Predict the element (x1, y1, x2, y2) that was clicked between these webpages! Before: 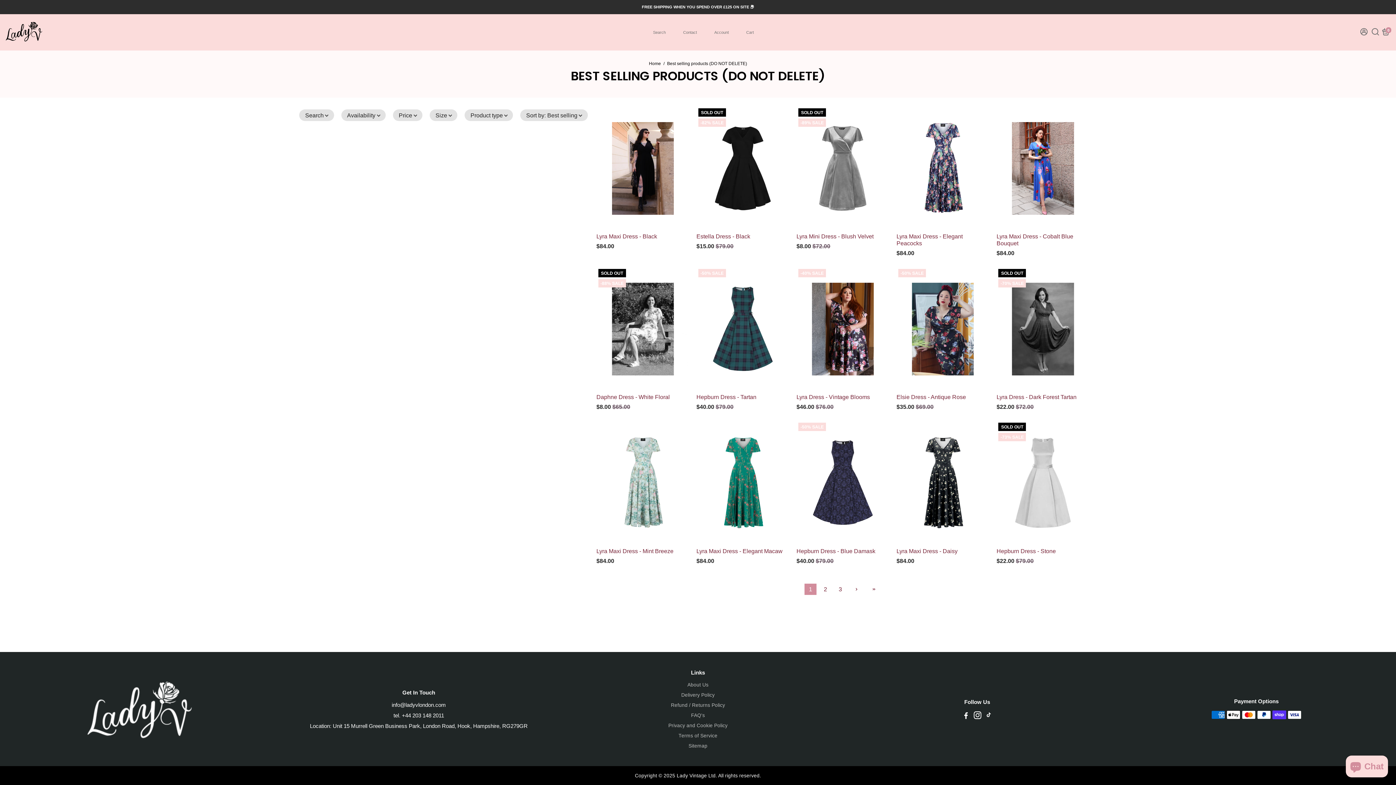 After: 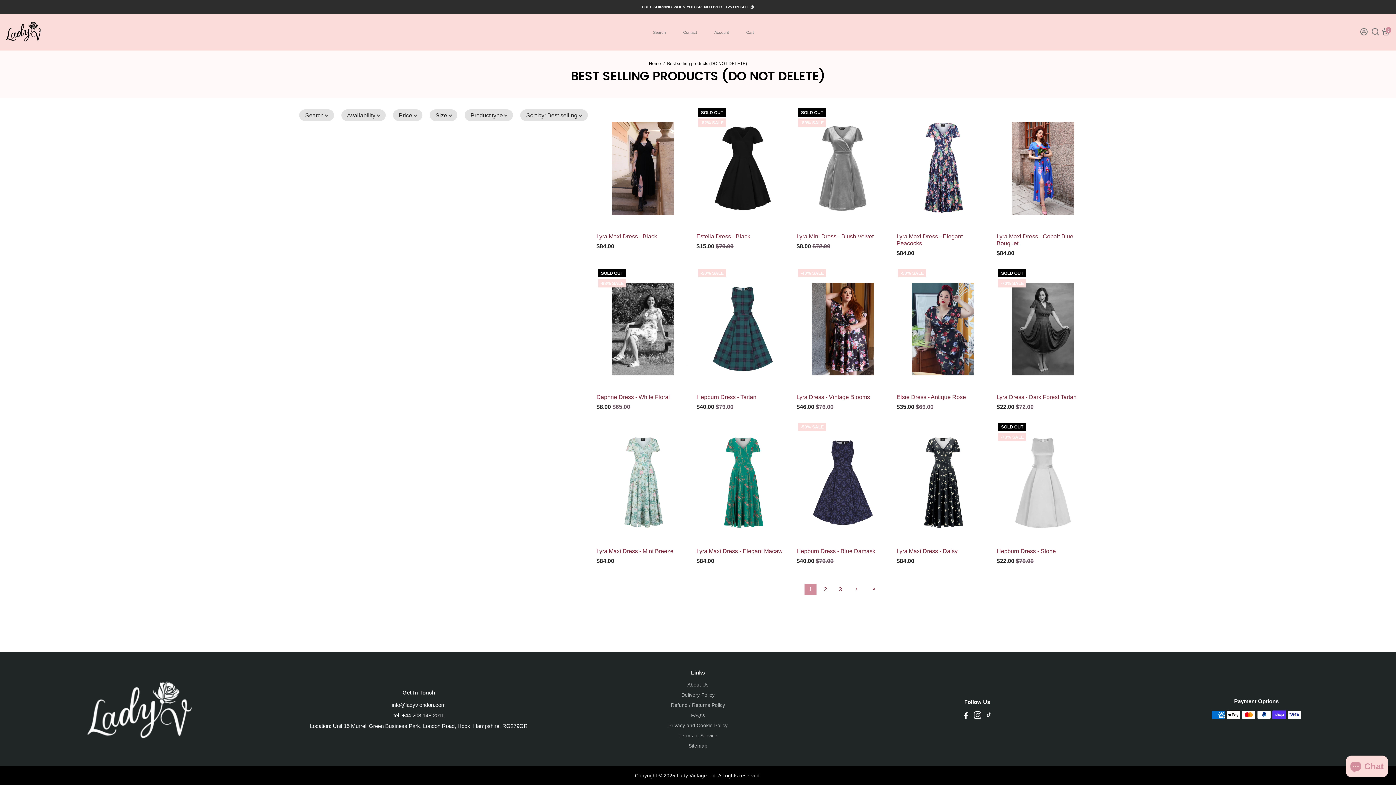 Action: label: Location: Unit 15 Murrell Green Business Park, London Road, Hook, Hampshire, RG279GR bbox: (310, 723, 527, 729)